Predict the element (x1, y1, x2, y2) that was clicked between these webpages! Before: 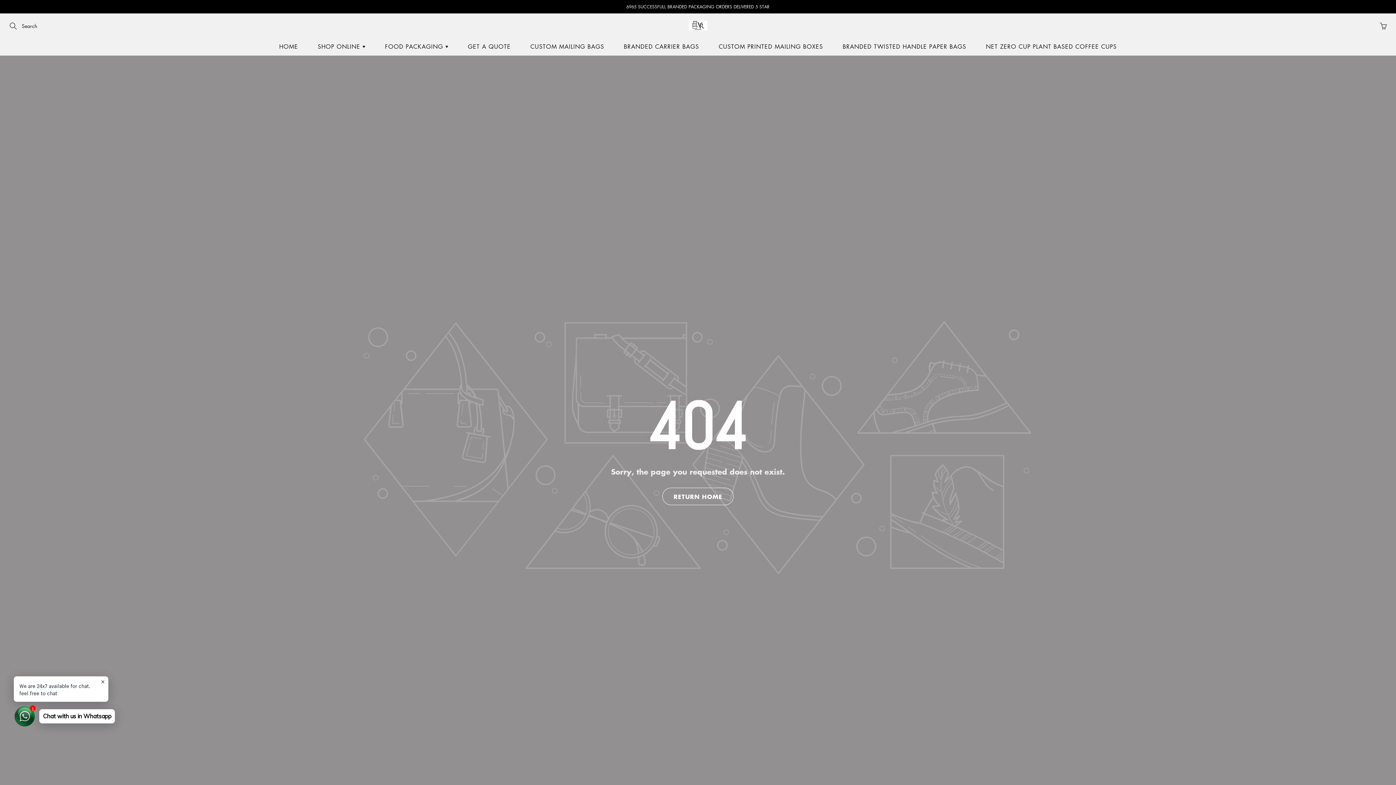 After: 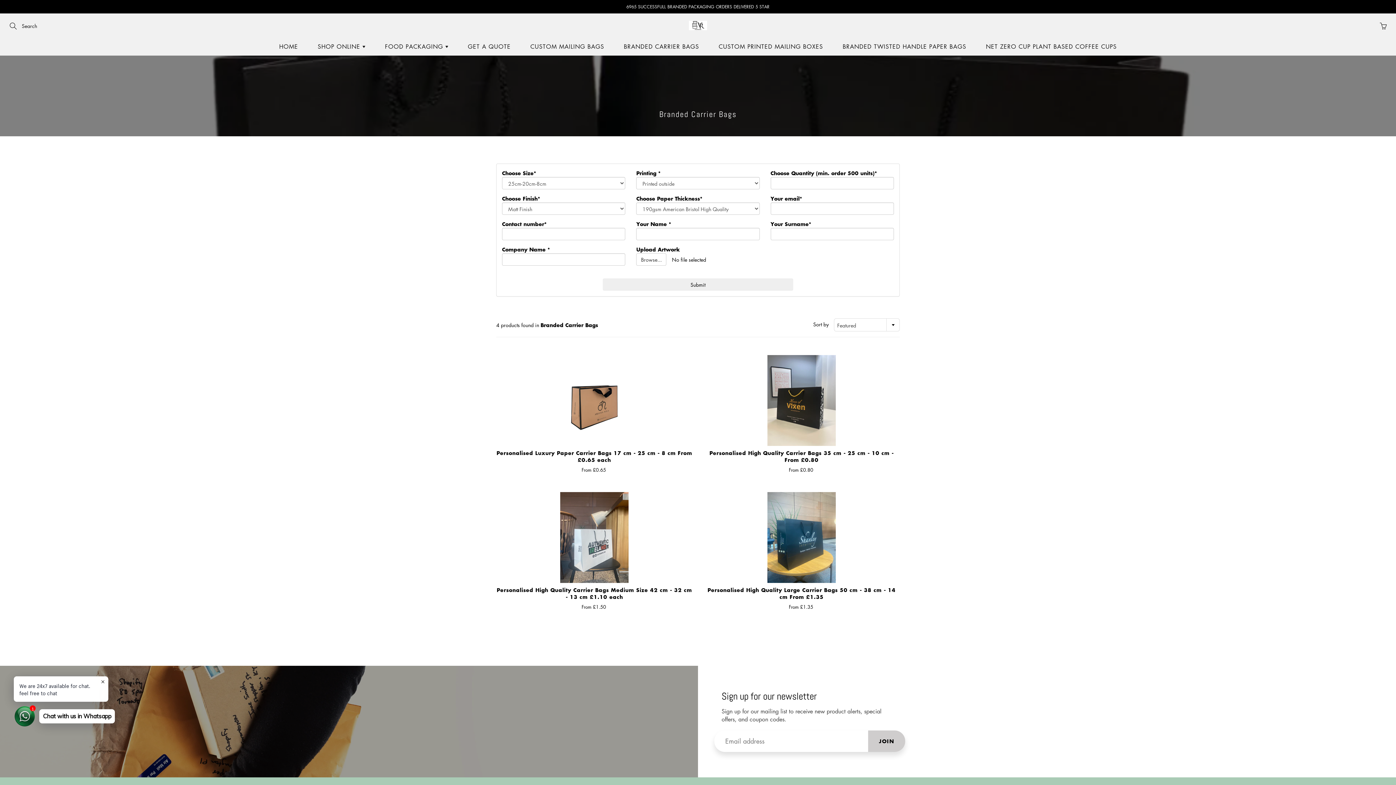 Action: label: BRANDED CARRIER BAGS bbox: (614, 37, 708, 55)